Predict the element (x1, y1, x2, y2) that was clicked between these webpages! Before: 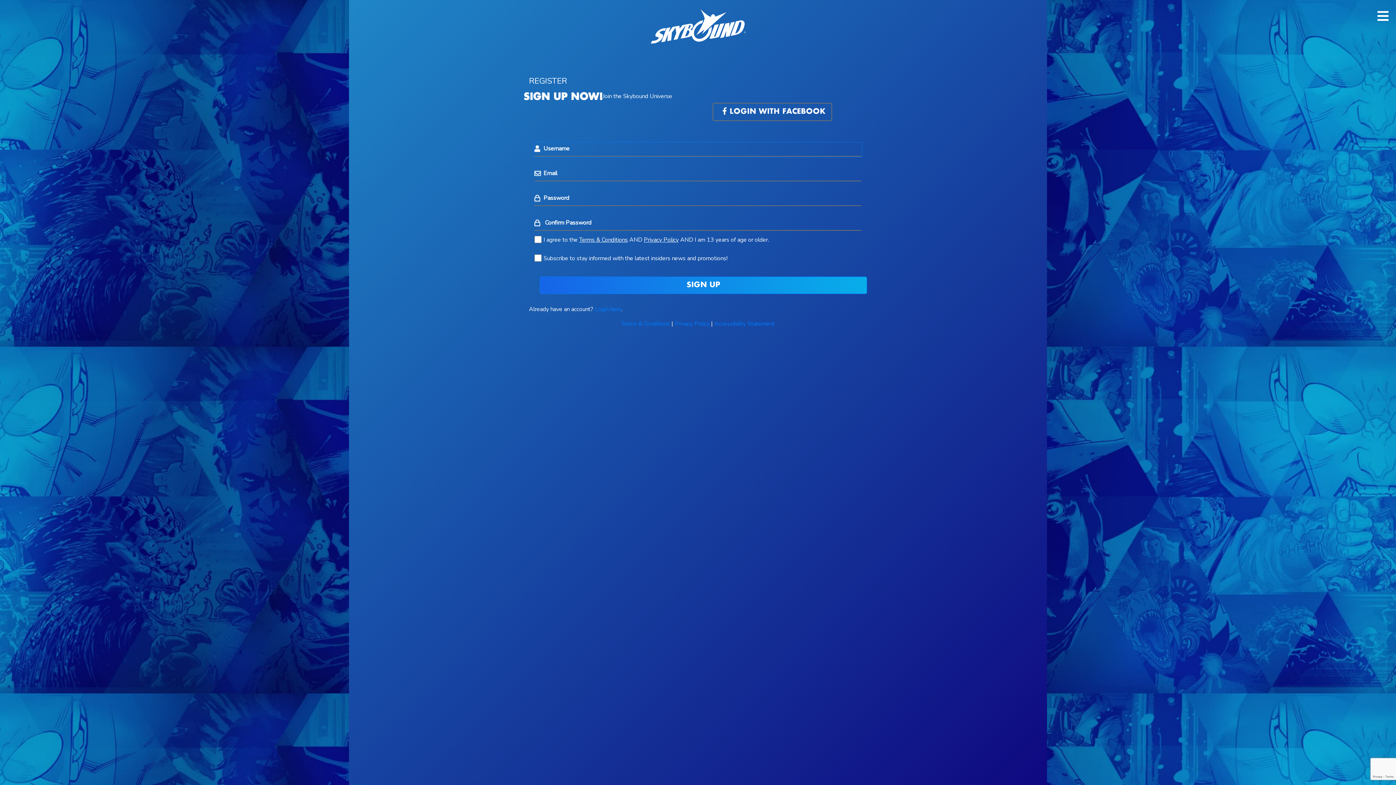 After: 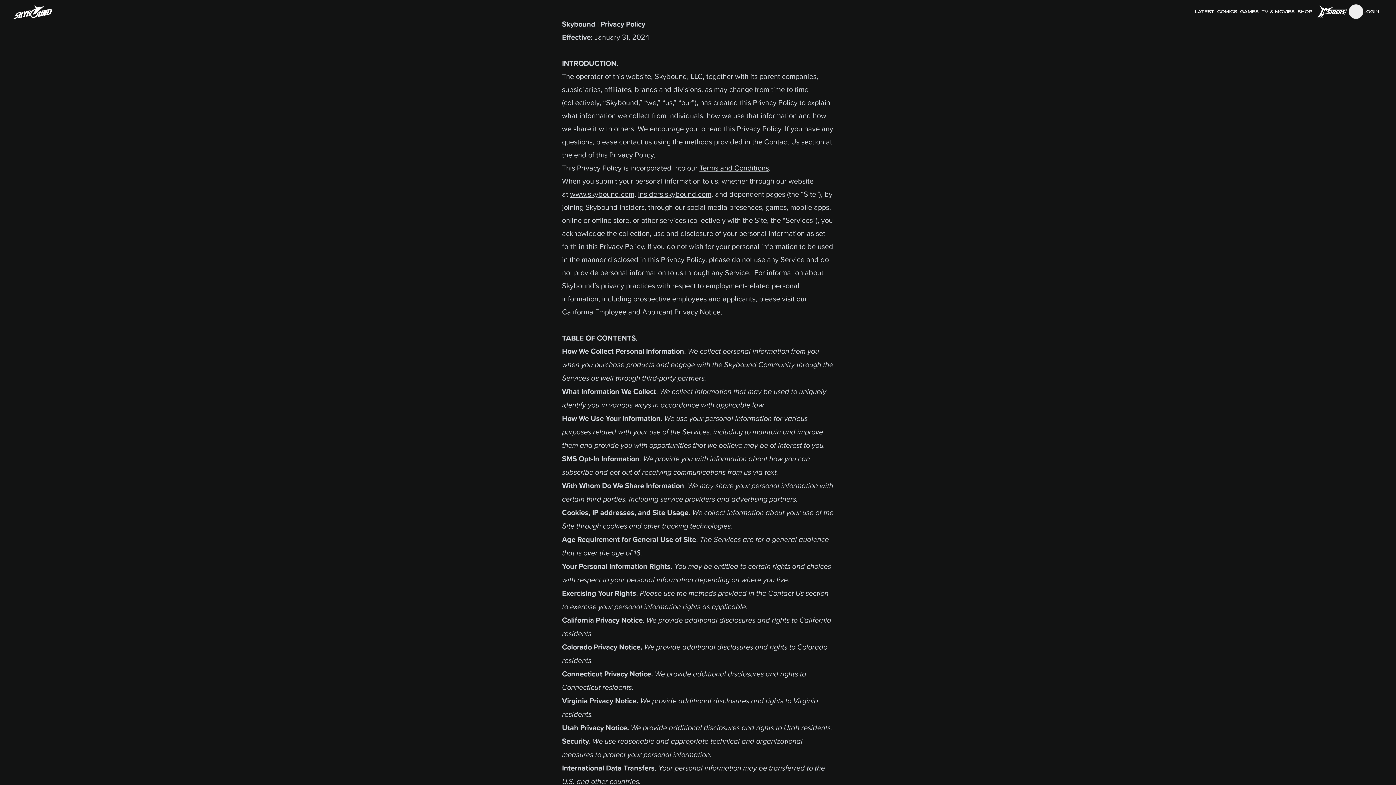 Action: bbox: (644, 236, 678, 244) label: Privacy Policy